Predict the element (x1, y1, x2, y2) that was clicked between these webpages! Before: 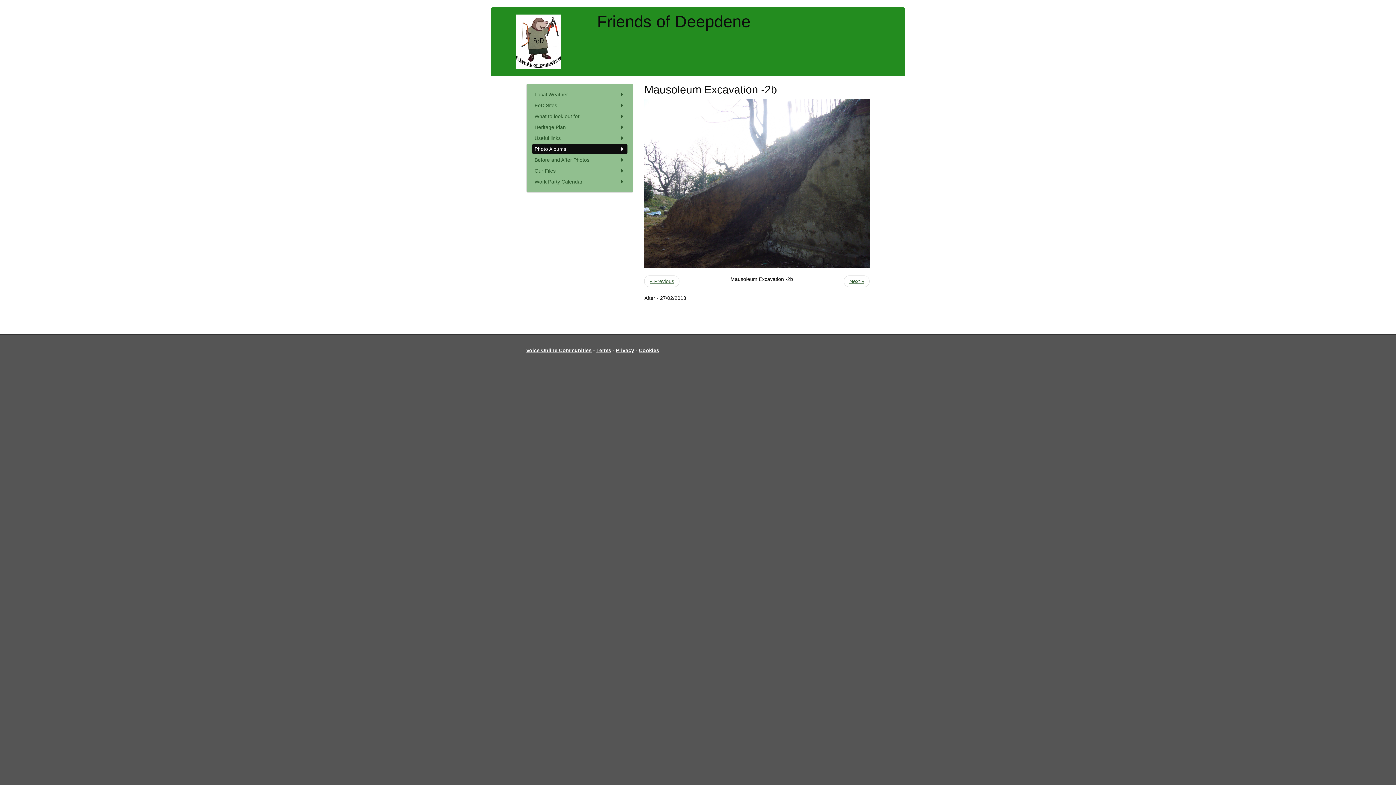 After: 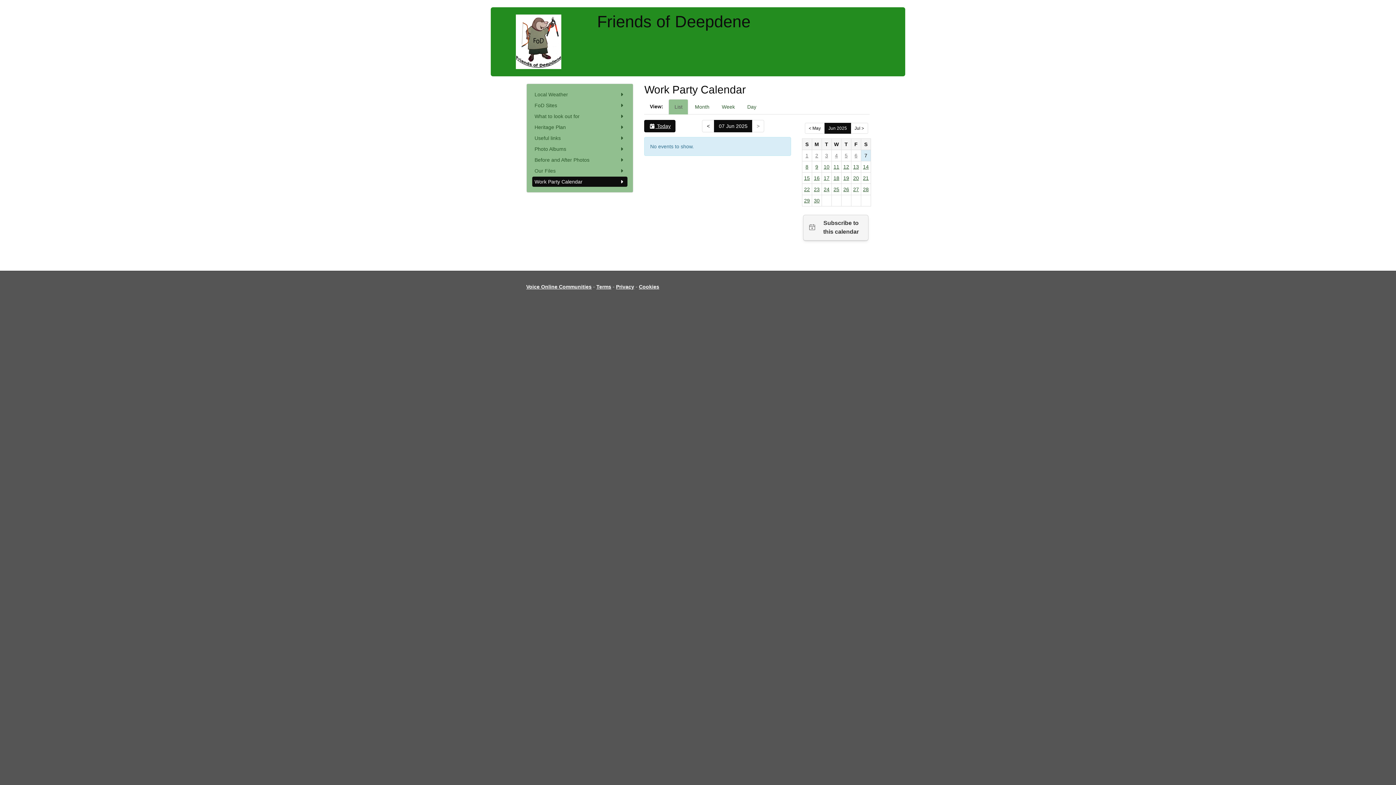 Action: label: Work Party Calendar bbox: (532, 176, 627, 186)